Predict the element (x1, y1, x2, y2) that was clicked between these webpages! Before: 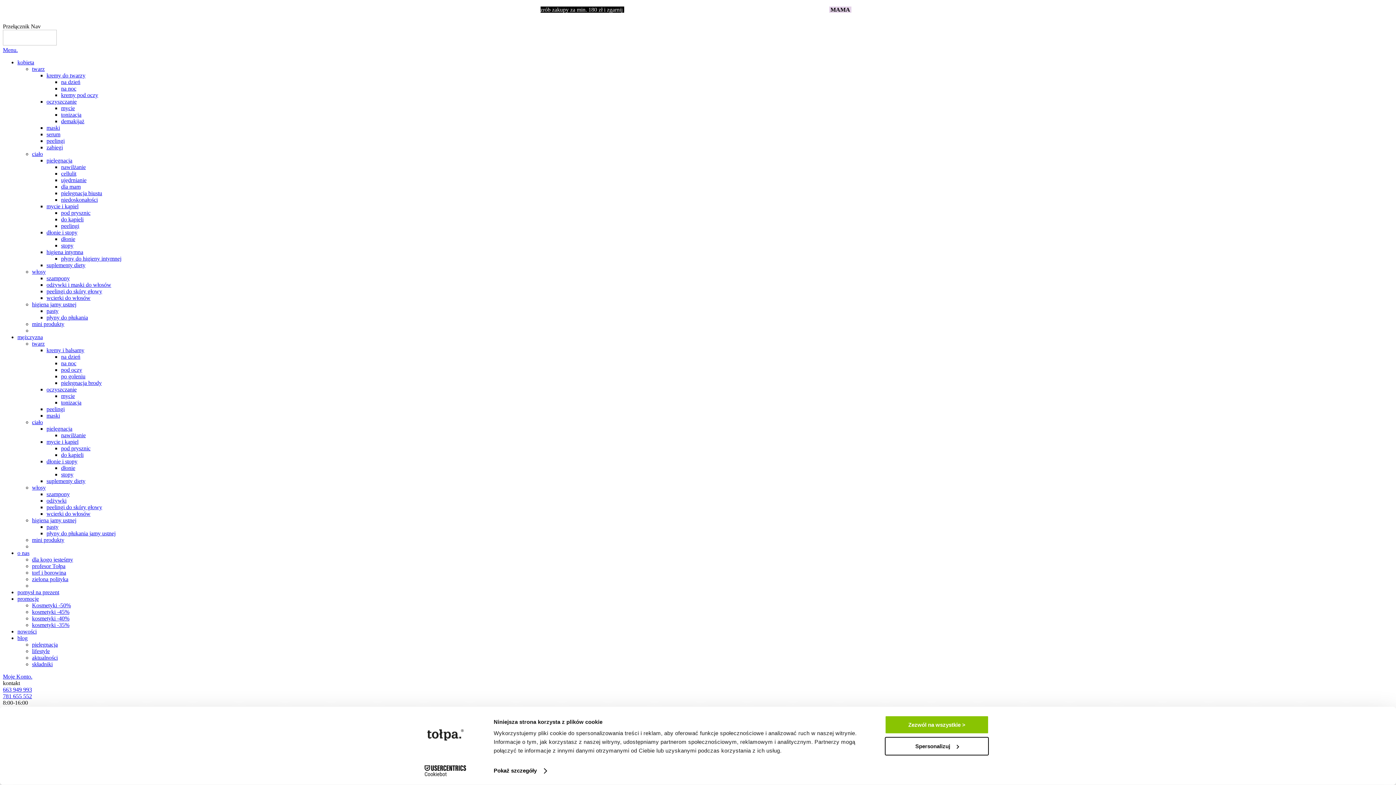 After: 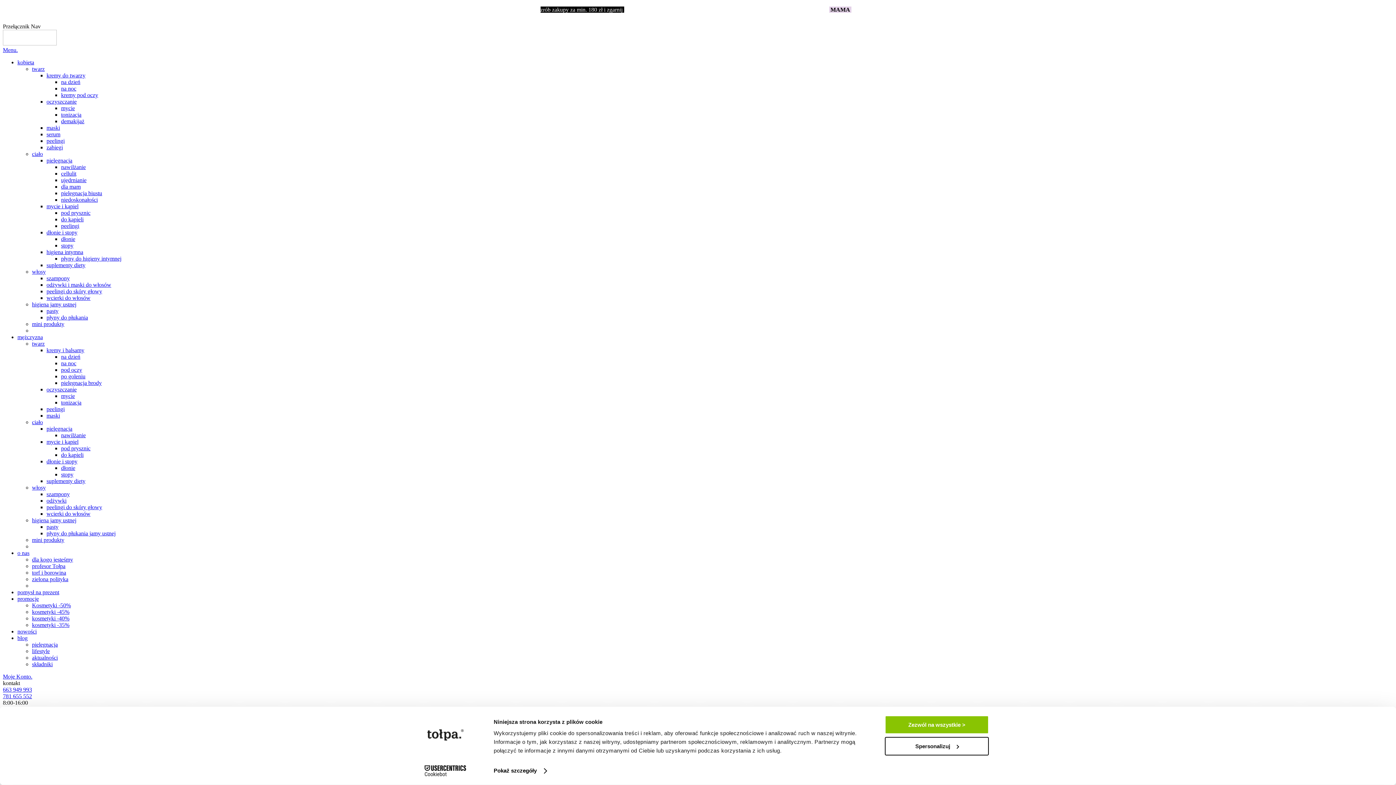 Action: bbox: (61, 445, 90, 451) label: pod prysznic